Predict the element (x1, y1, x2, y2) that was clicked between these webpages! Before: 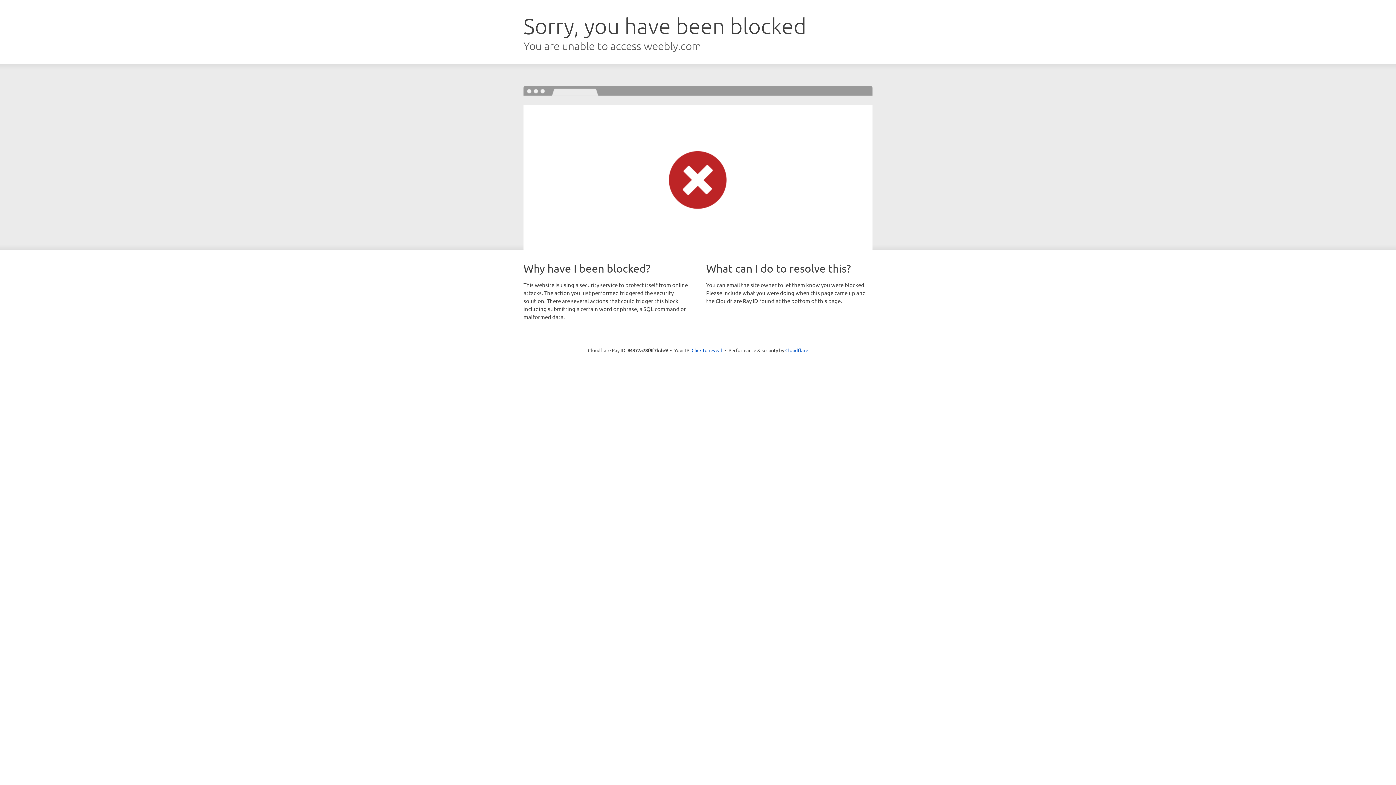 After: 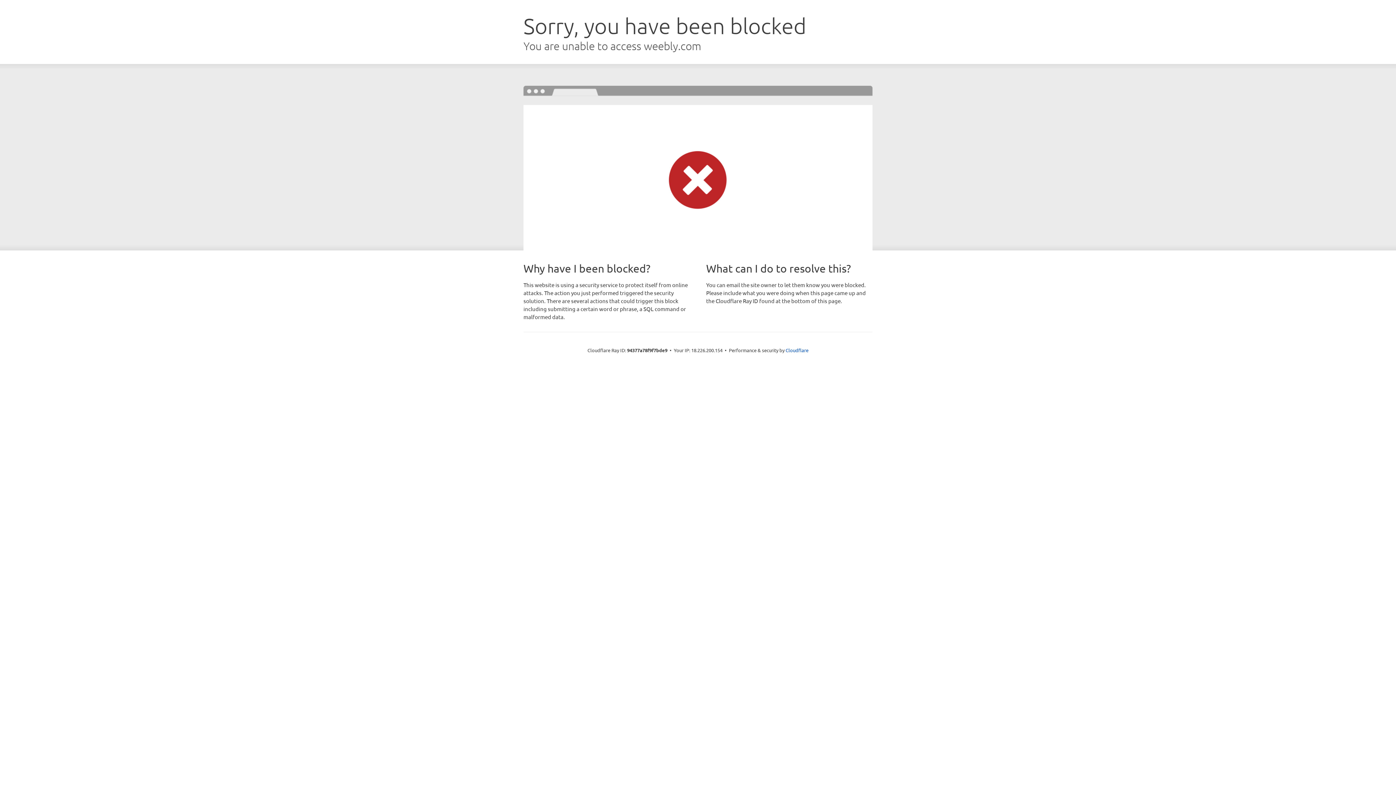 Action: label: Click to reveal bbox: (691, 346, 722, 353)